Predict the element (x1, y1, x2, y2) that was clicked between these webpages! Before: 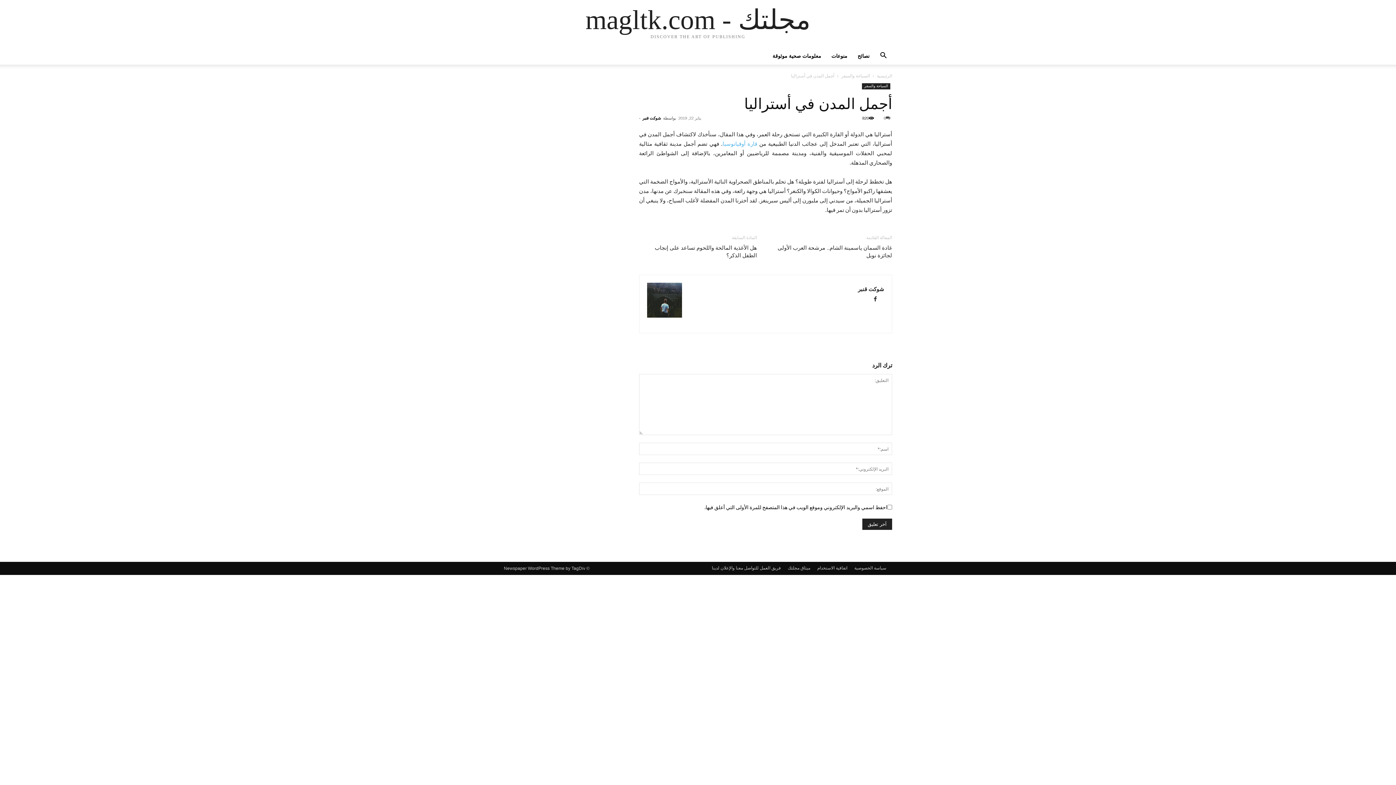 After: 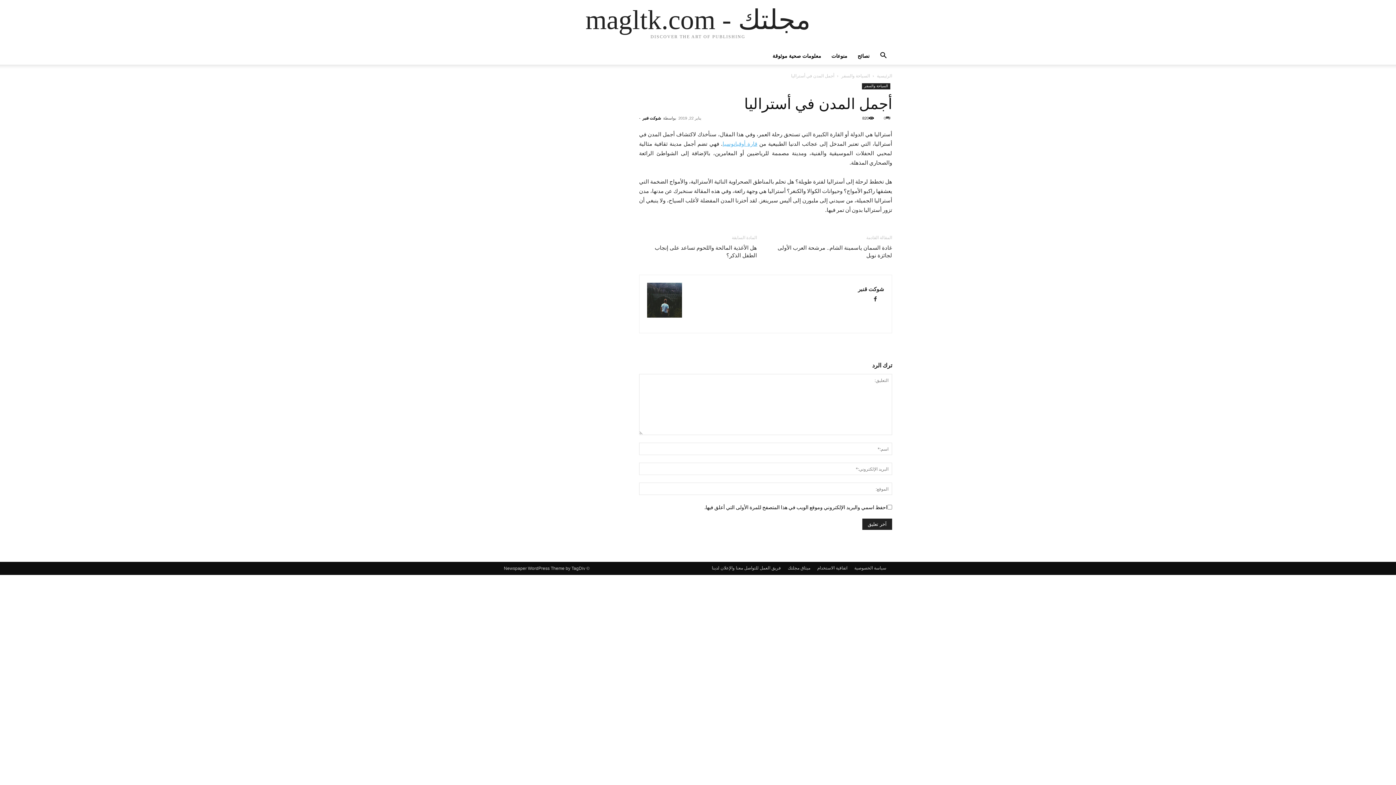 Action: label: قارة أوقيانوسيا bbox: (722, 140, 757, 146)